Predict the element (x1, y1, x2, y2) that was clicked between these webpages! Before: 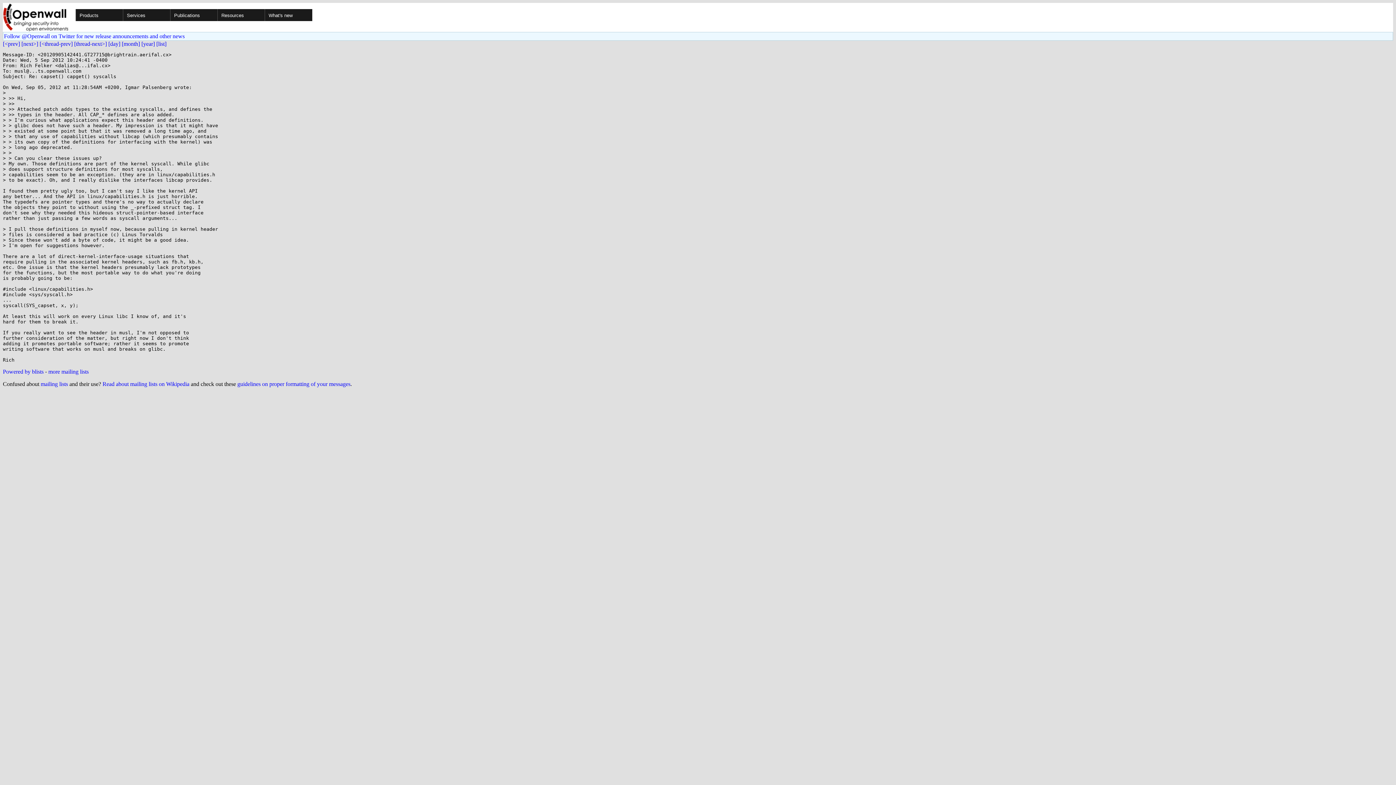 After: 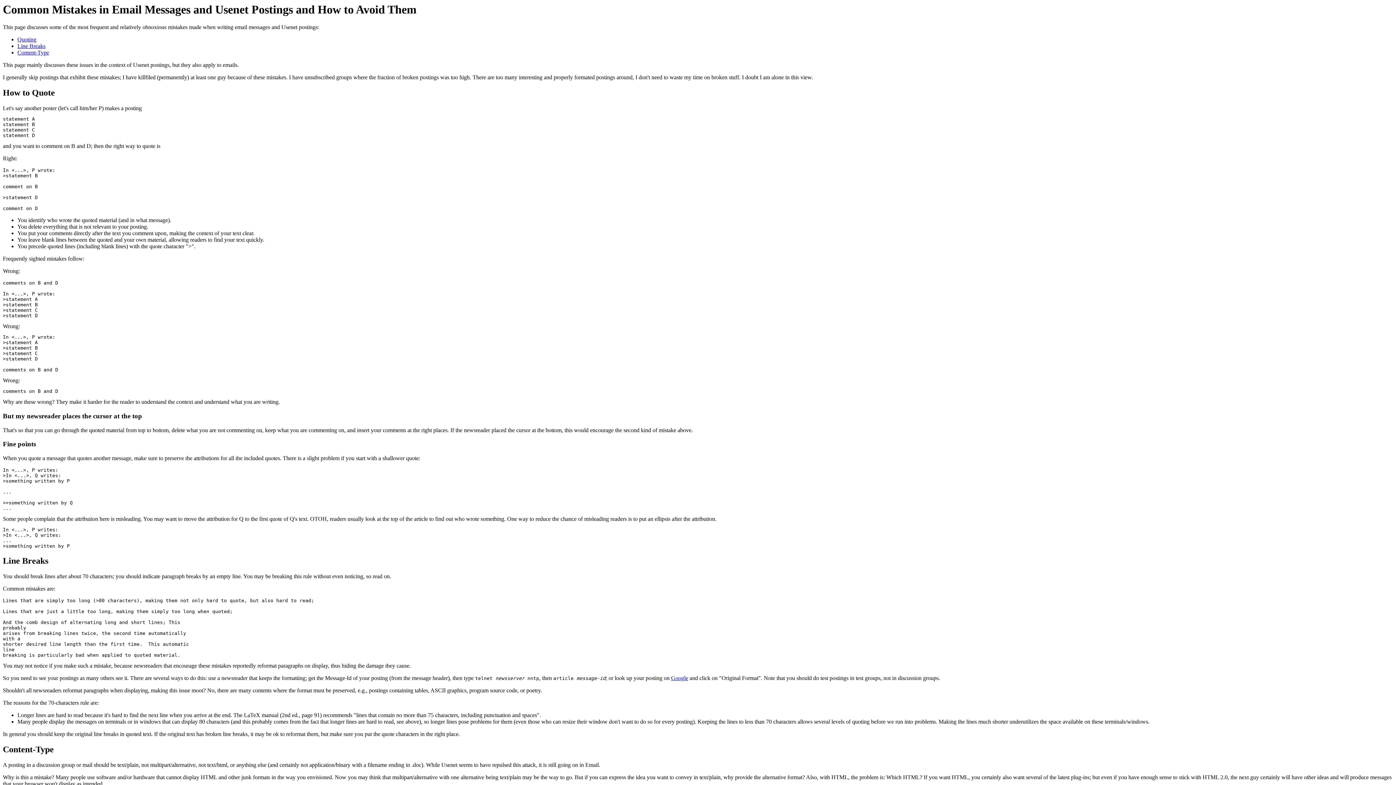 Action: label: guidelines on proper formatting of your messages bbox: (237, 381, 350, 387)